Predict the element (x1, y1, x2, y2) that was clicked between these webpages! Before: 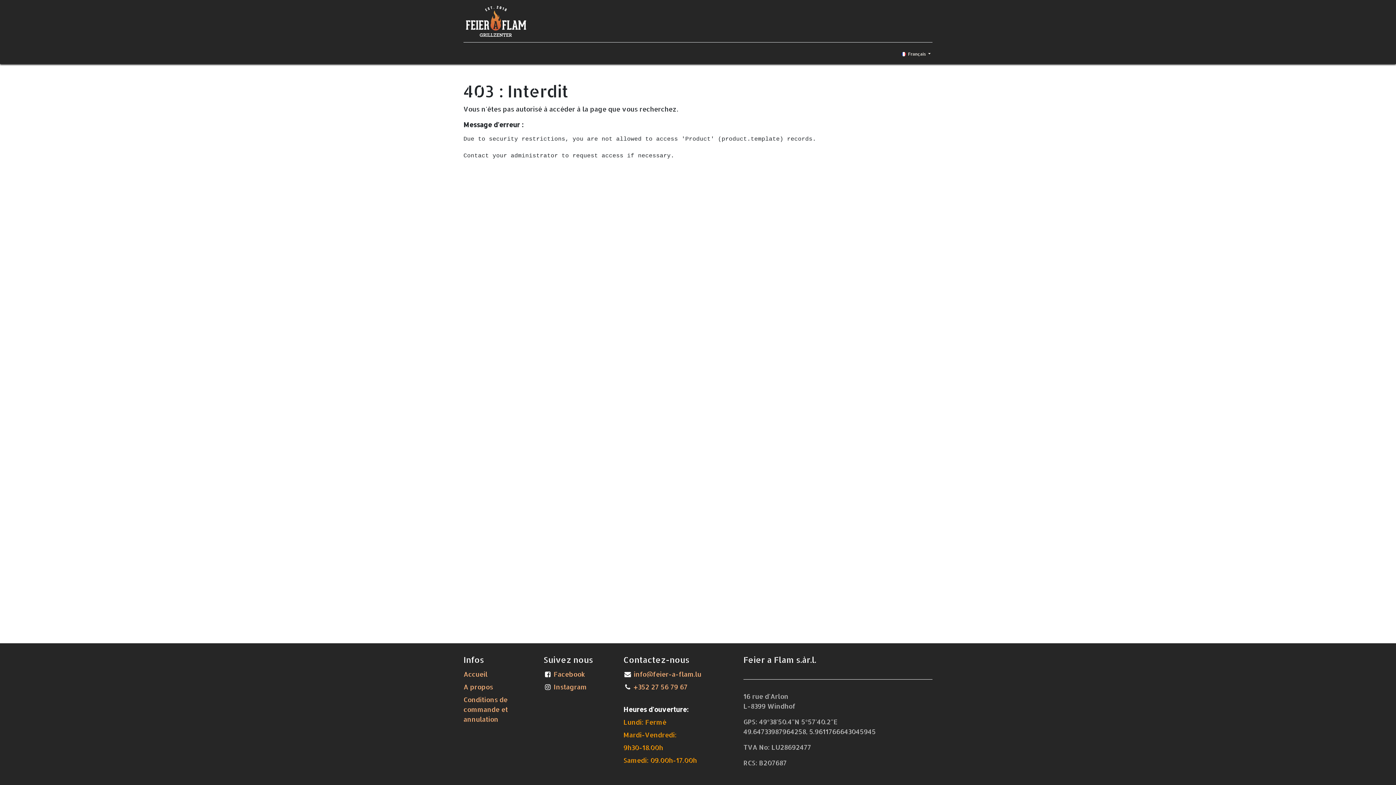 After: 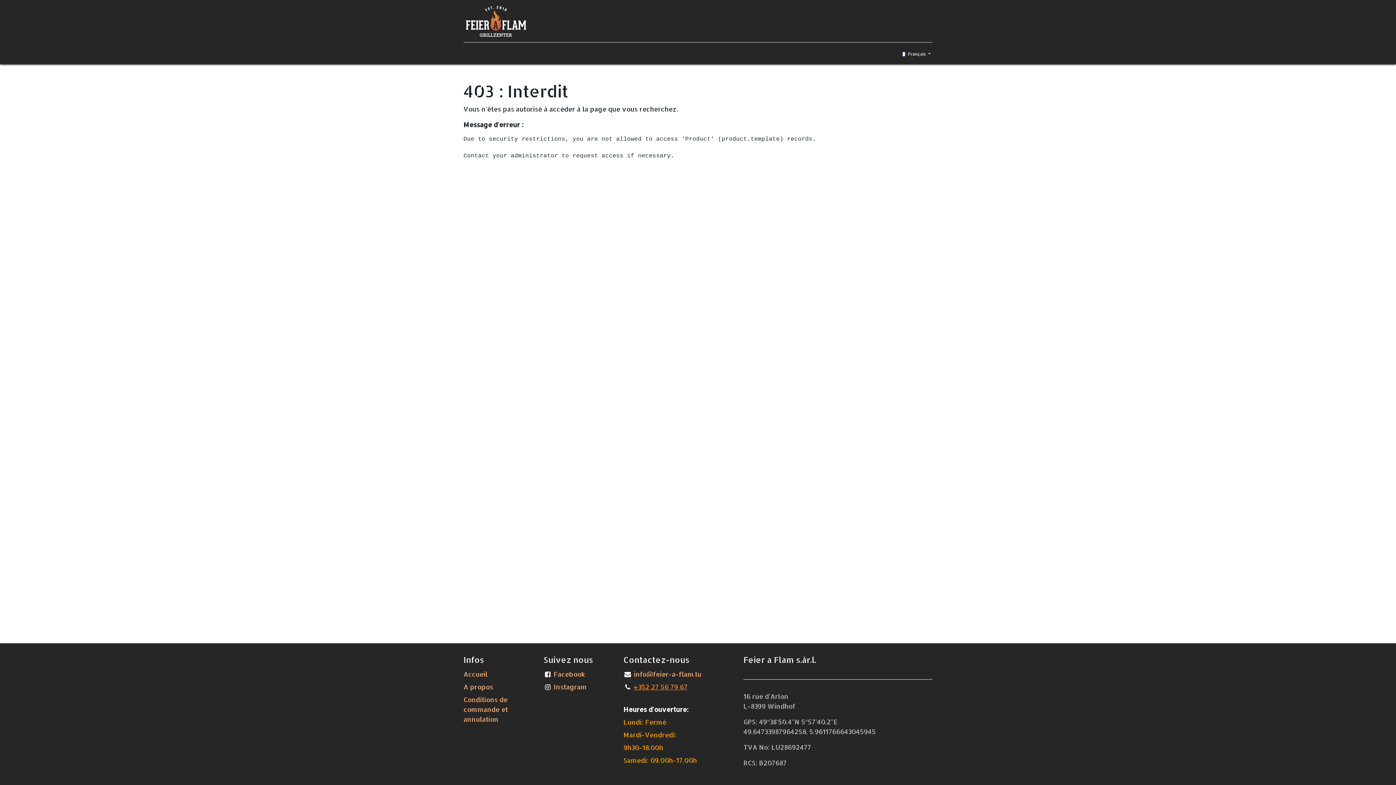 Action: bbox: (633, 682, 687, 691) label: +352 27 56 79 67